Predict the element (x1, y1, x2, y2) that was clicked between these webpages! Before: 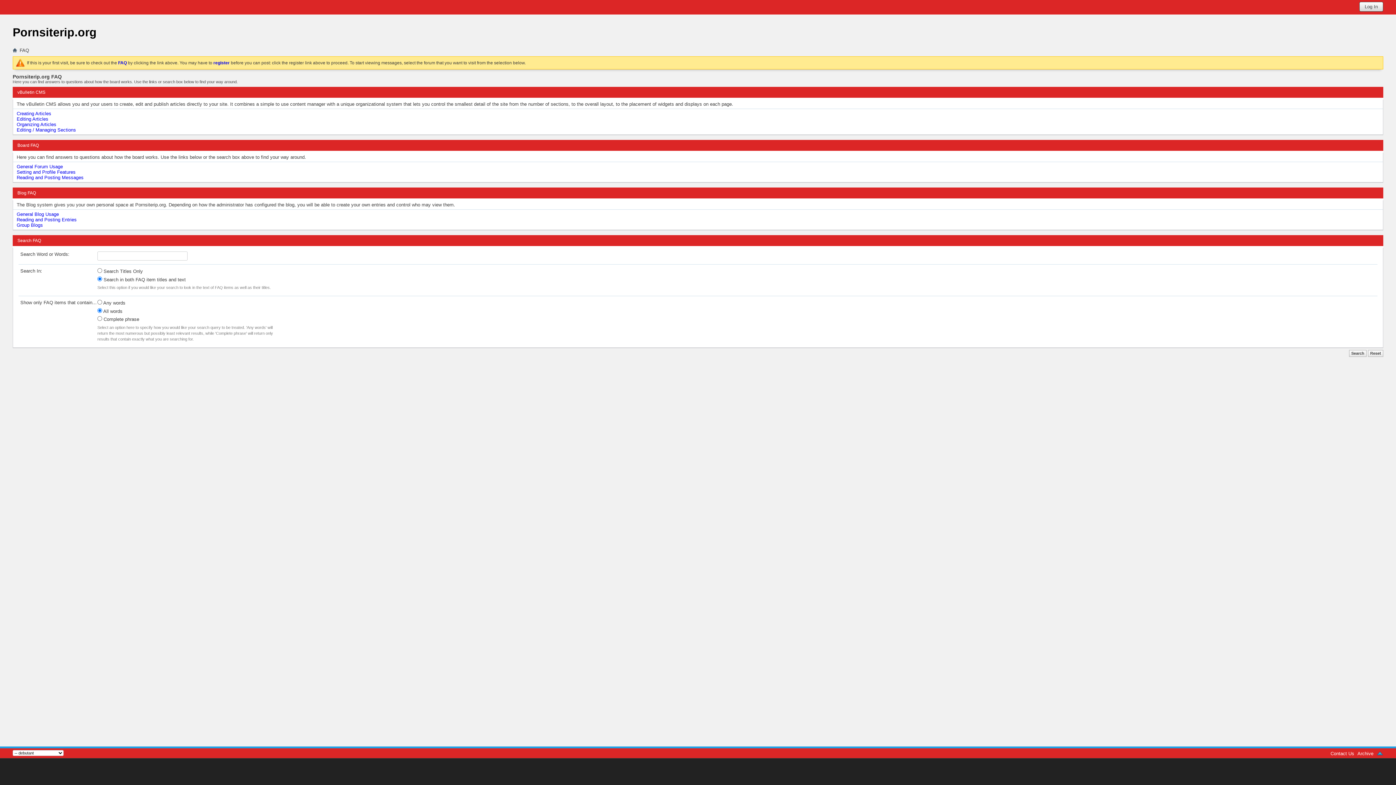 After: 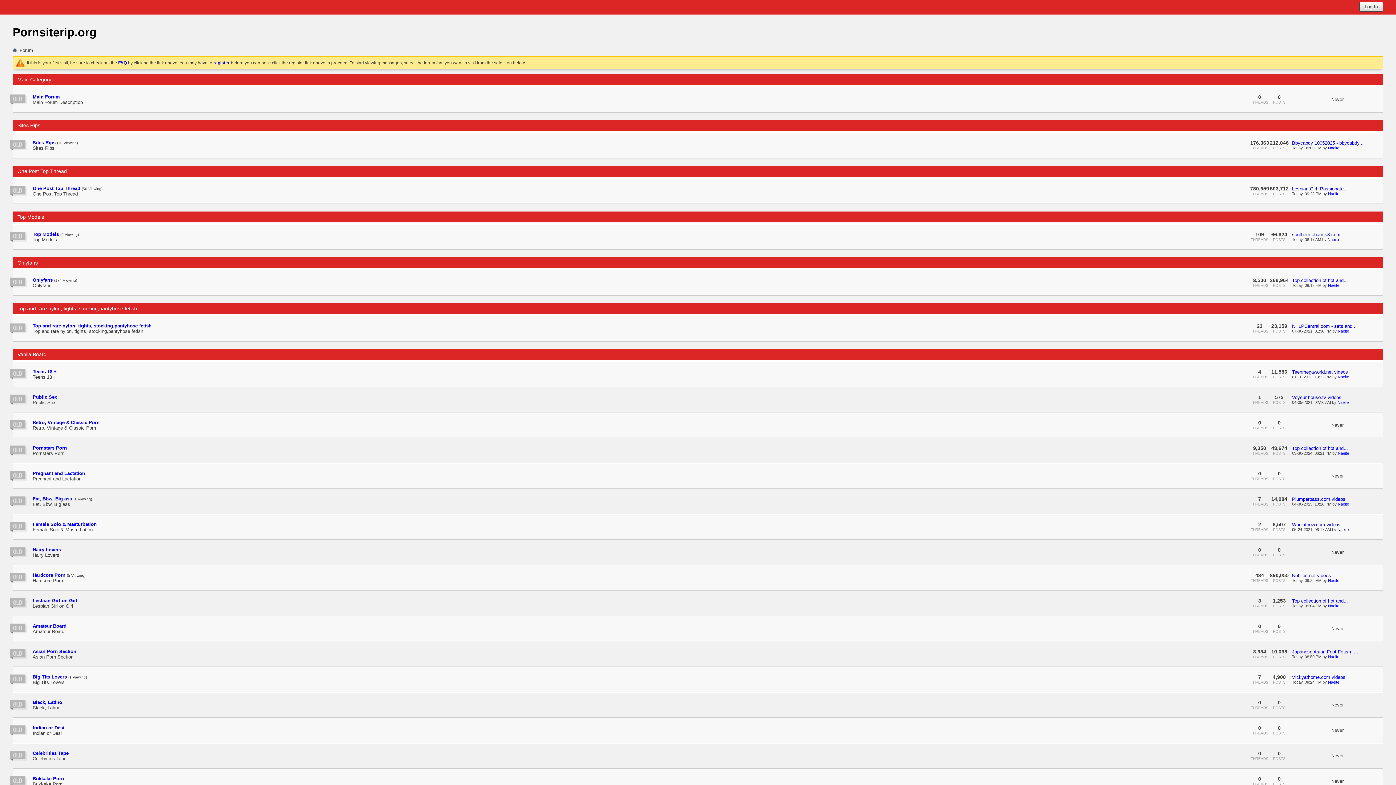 Action: bbox: (12, 47, 17, 53)